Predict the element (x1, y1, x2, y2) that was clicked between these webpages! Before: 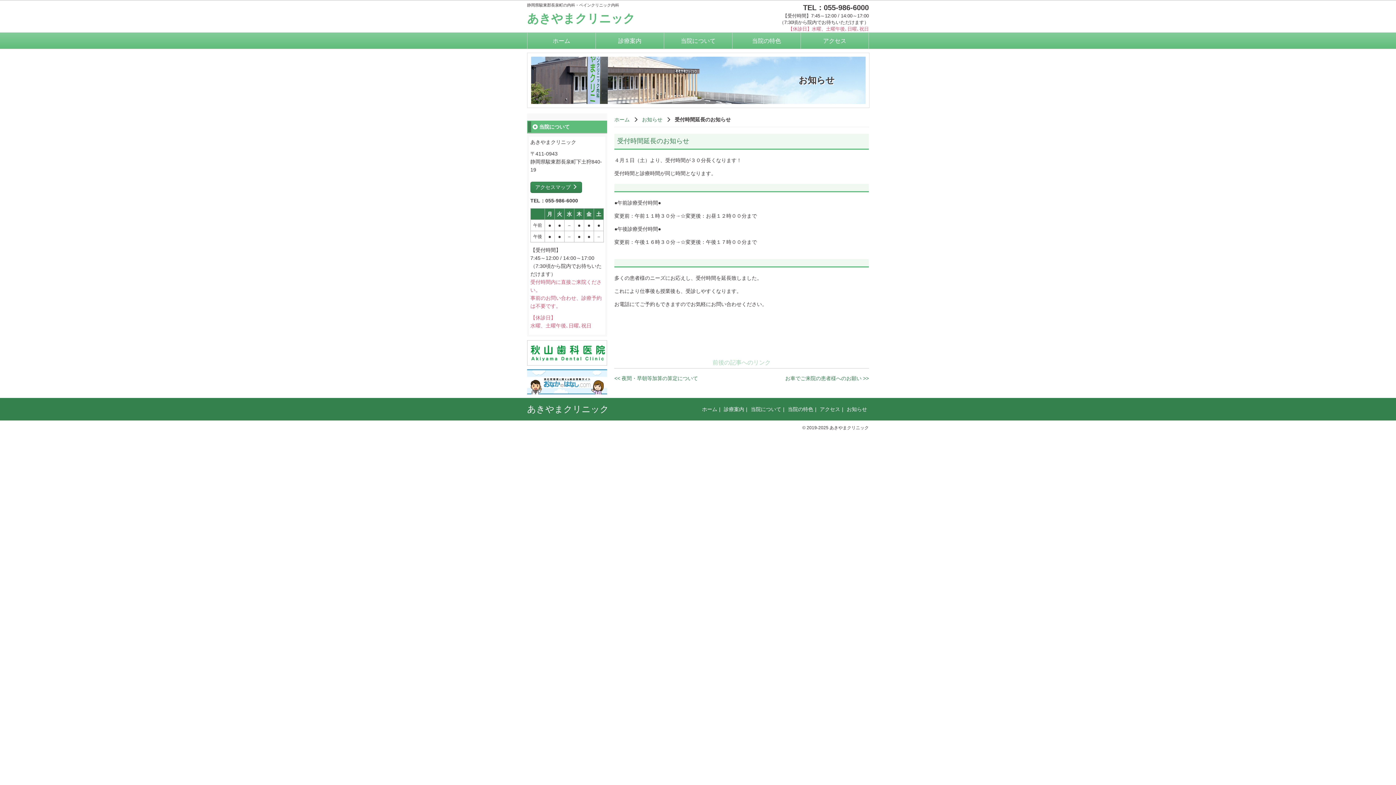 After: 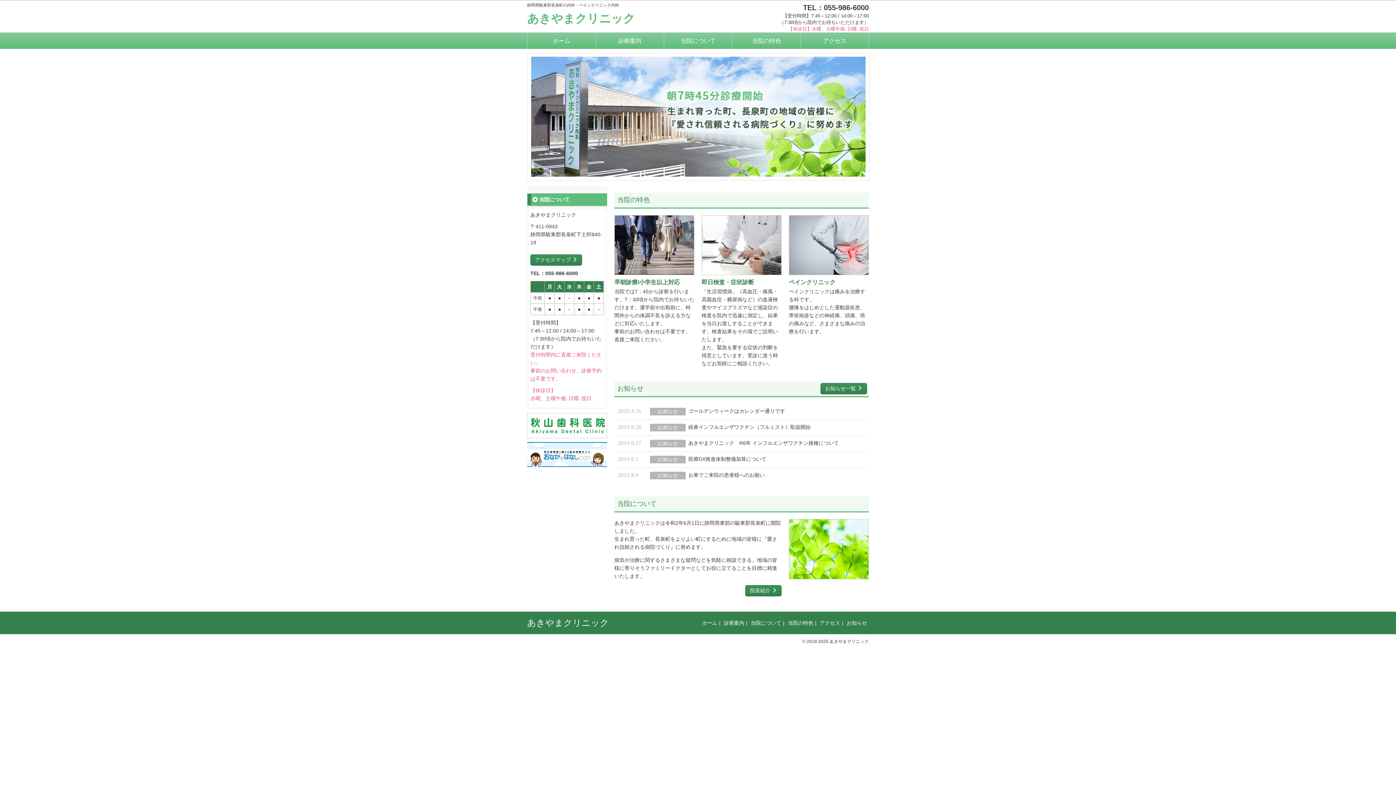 Action: bbox: (527, 12, 635, 25) label: あきやまクリニック